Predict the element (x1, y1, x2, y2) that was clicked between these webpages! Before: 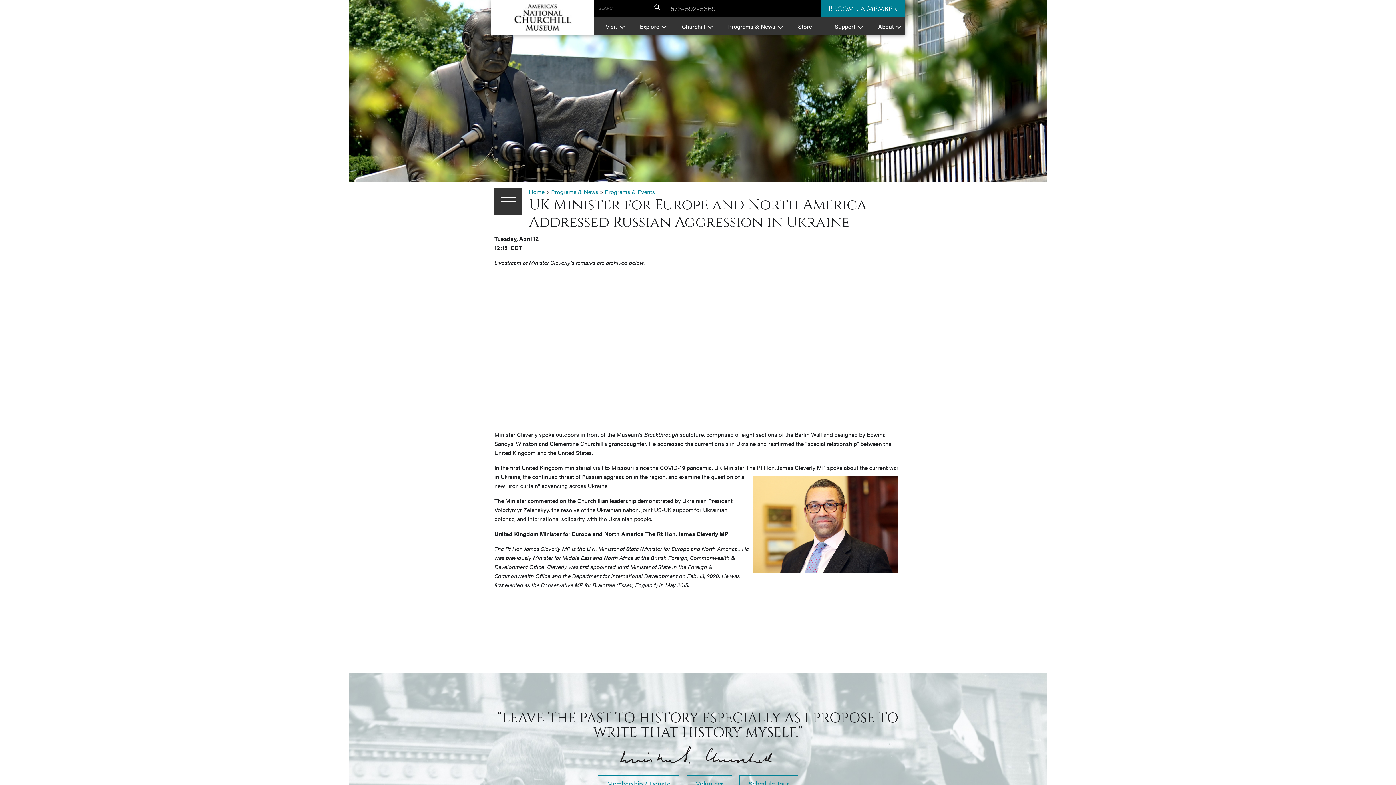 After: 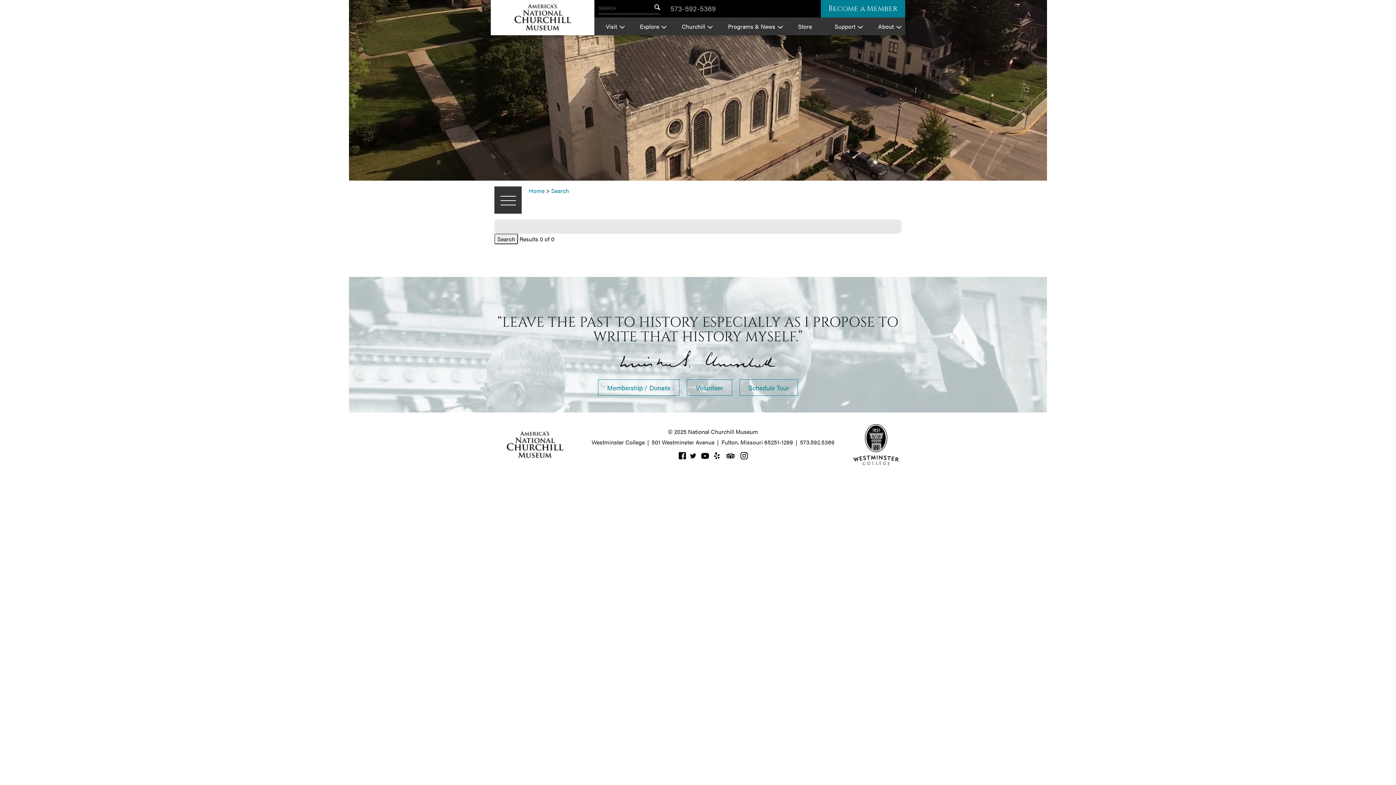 Action: bbox: (653, 3, 661, 11)